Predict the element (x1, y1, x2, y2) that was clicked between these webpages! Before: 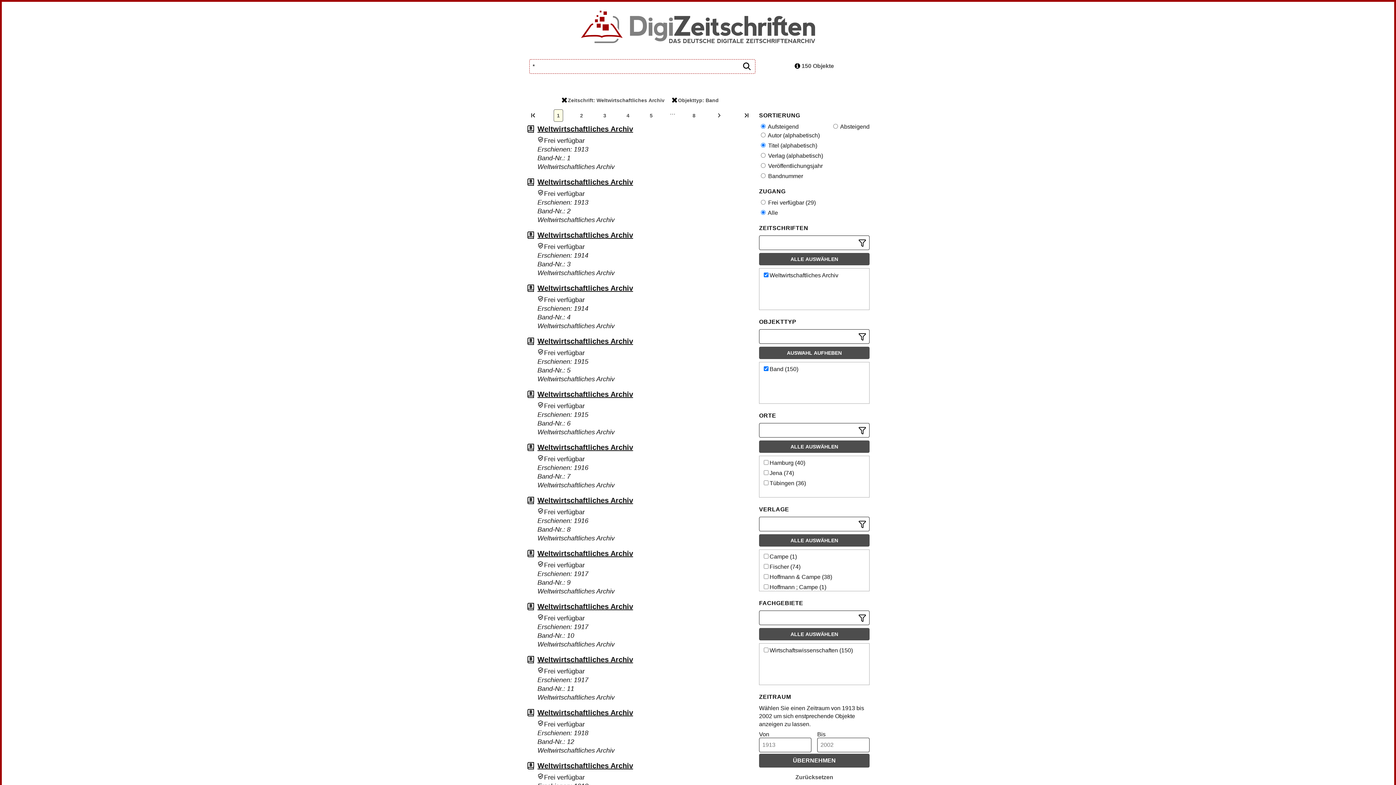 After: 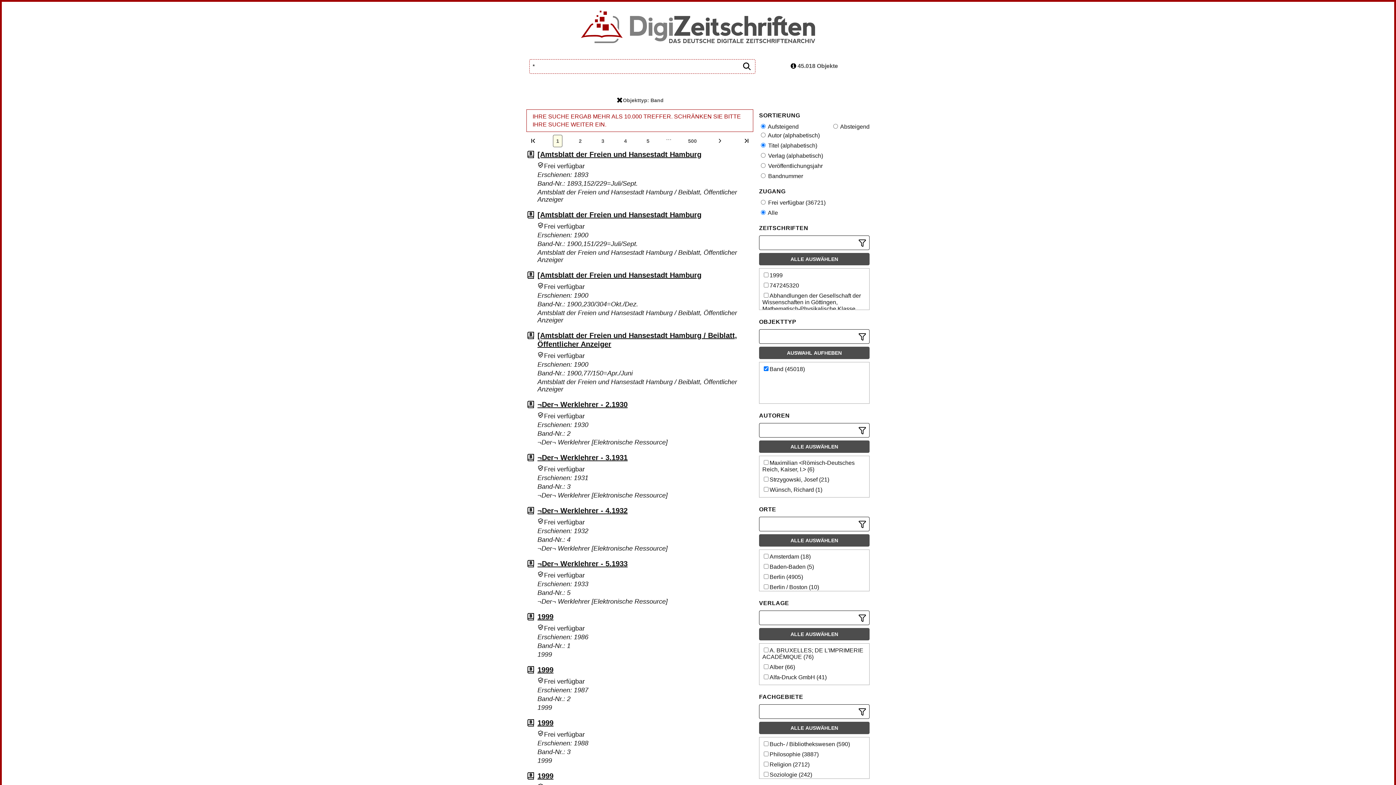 Action: bbox: (557, 94, 668, 106) label: Zeitschrift: Weltwirtschaftliches Archiv